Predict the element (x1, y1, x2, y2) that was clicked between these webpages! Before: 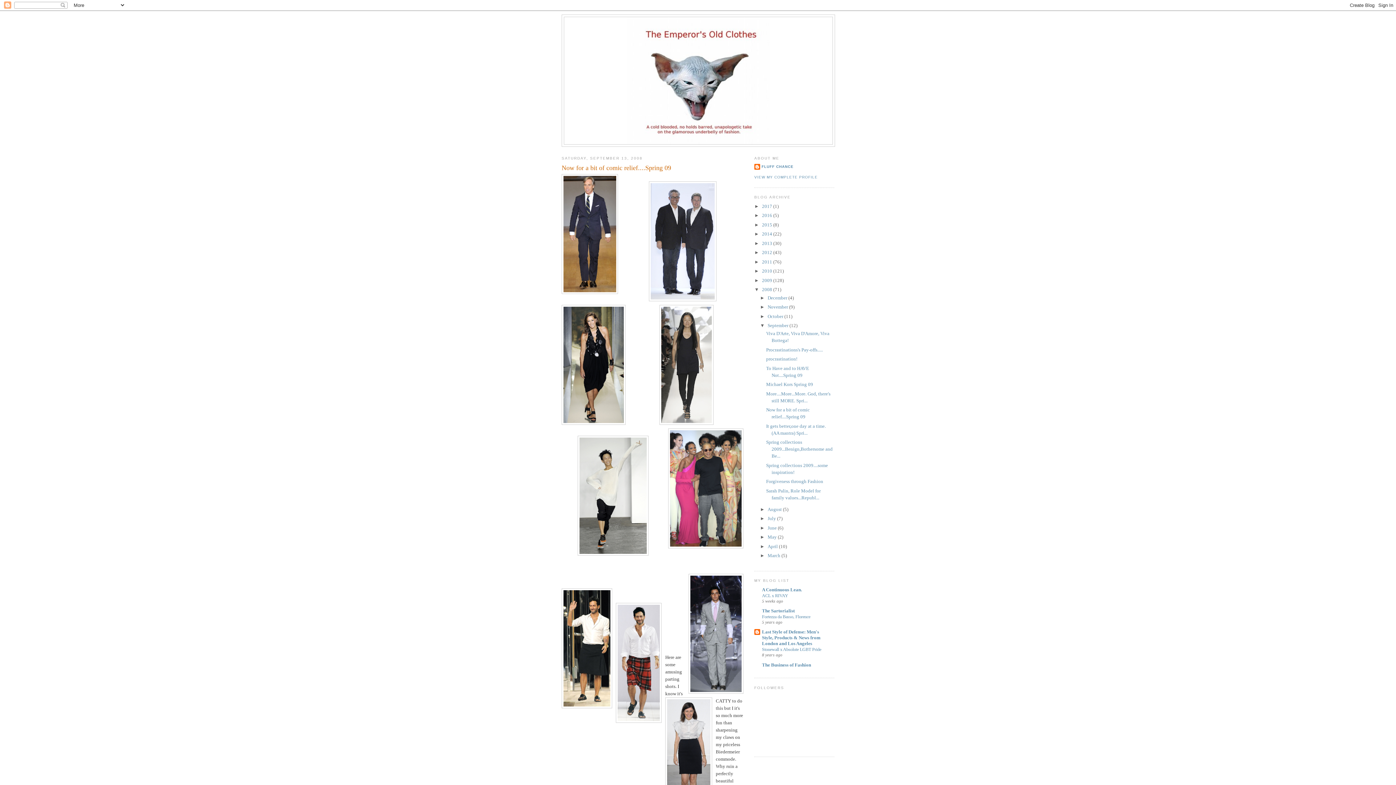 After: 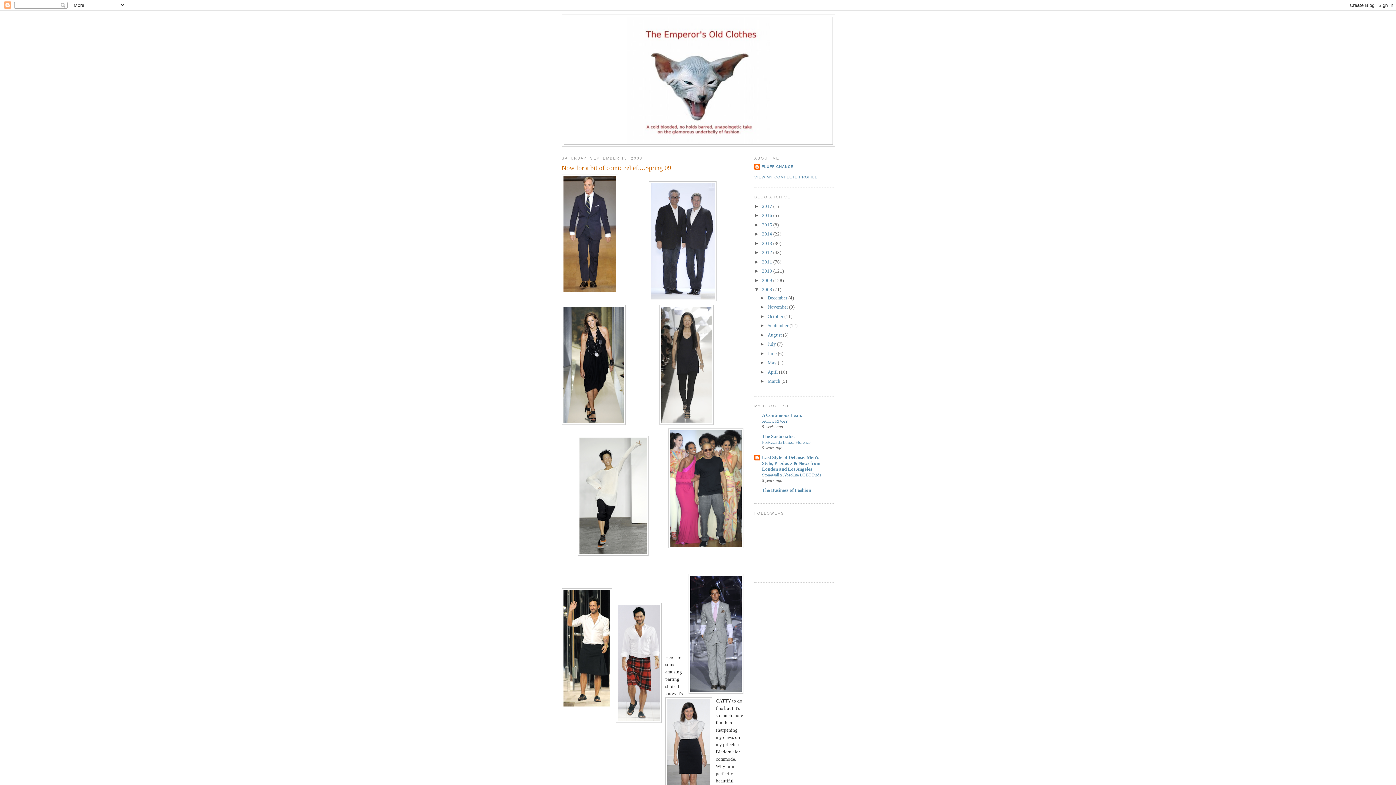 Action: bbox: (760, 322, 767, 328) label: ▼  